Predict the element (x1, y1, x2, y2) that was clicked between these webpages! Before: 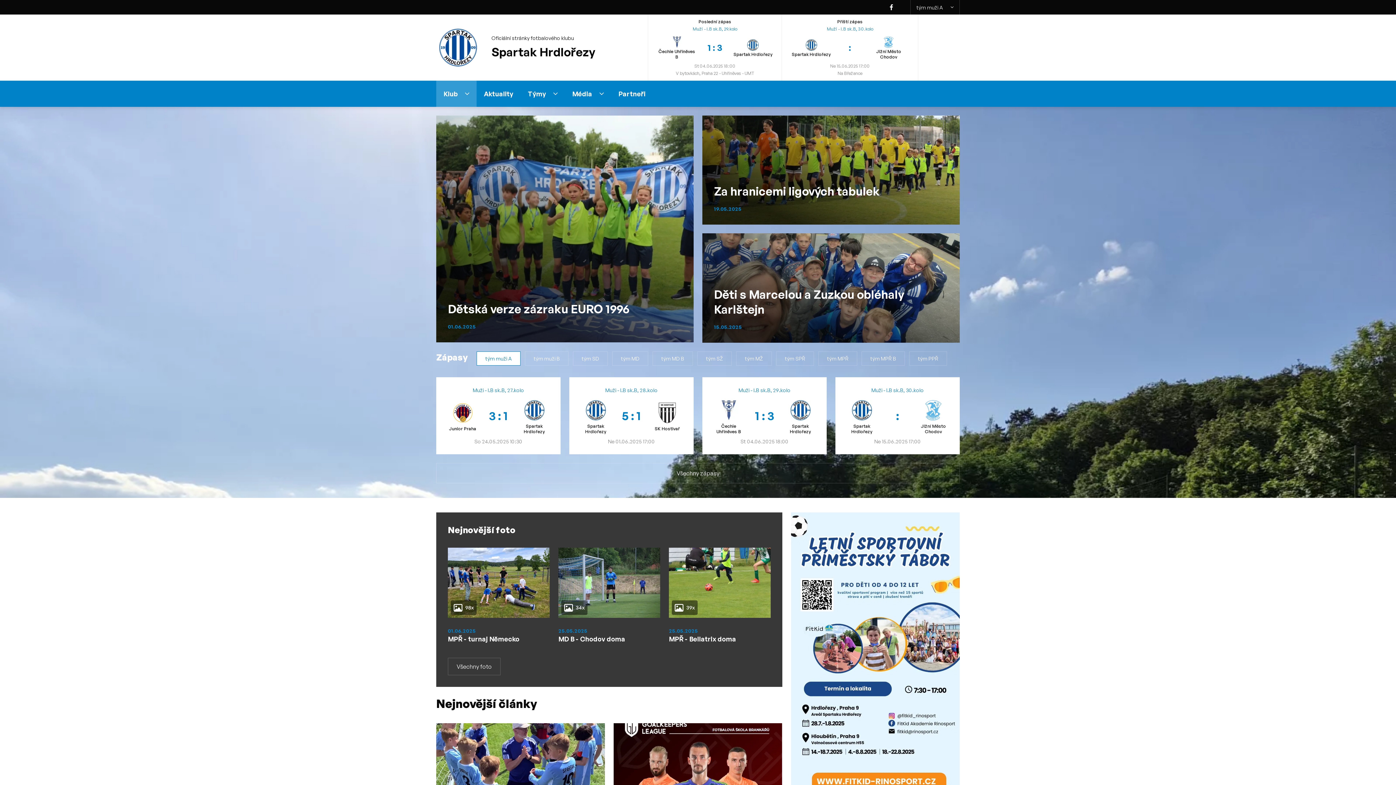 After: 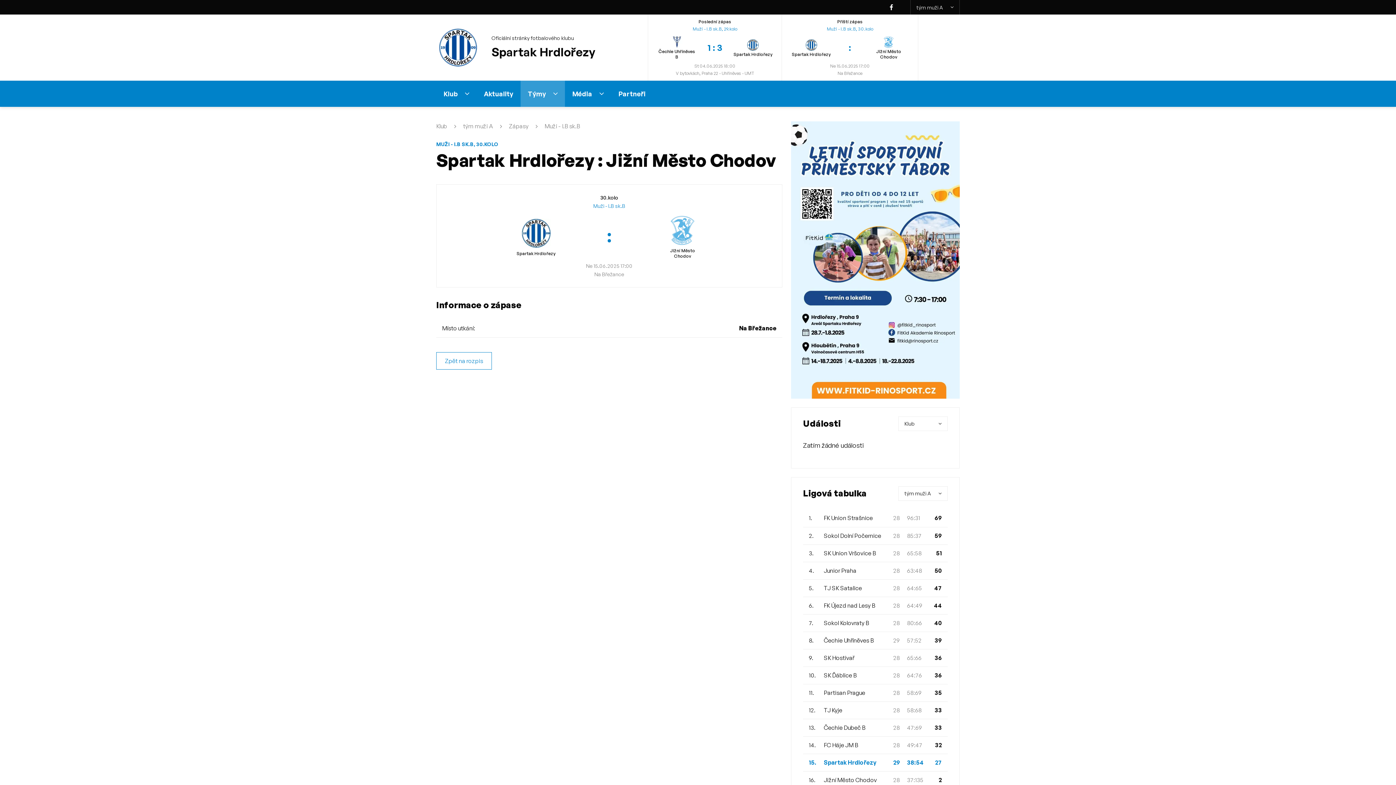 Action: label: Muži - I.B sk.B, 30.kolo
Spartak Hrdlořezy
:
Jižní Město Chodov
Ne 15.06.2025 17:00 bbox: (835, 377, 960, 454)